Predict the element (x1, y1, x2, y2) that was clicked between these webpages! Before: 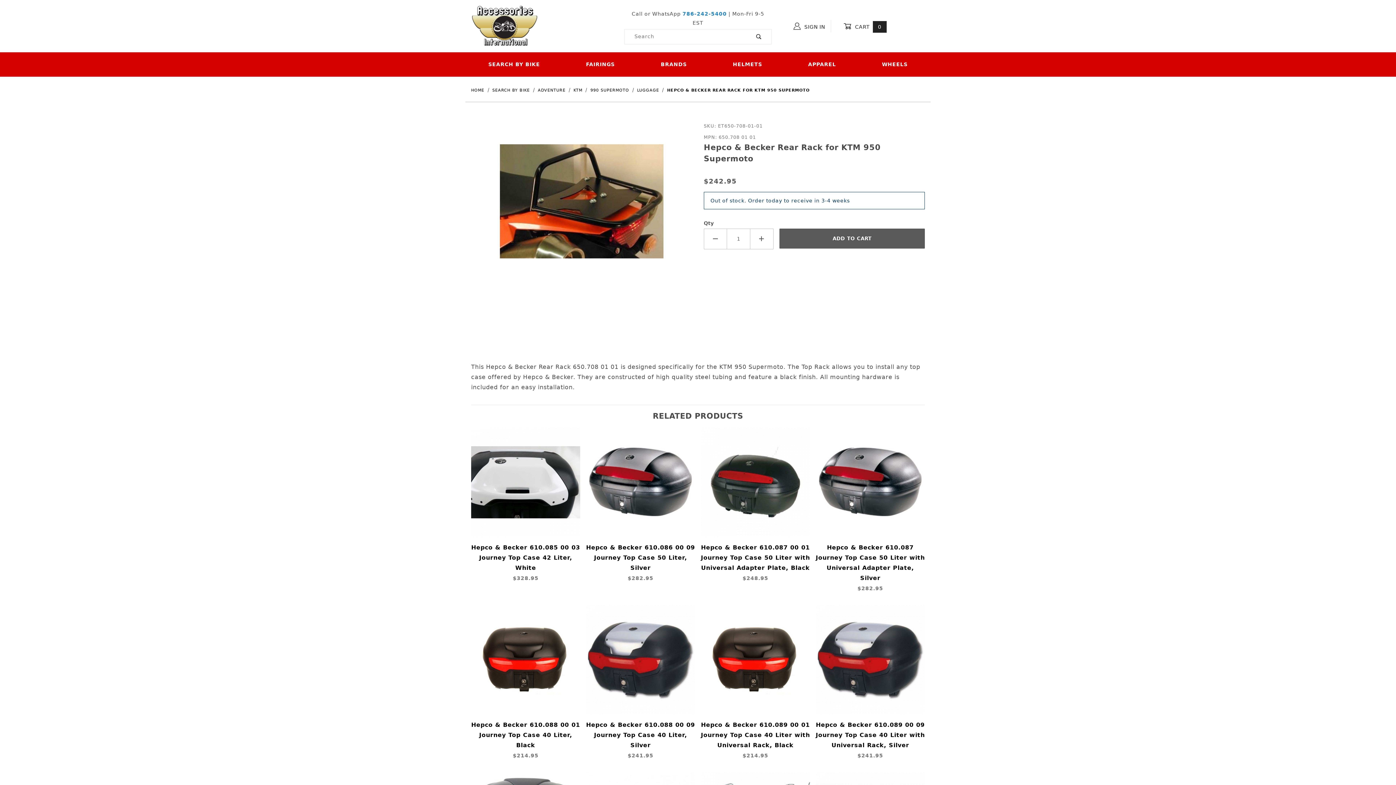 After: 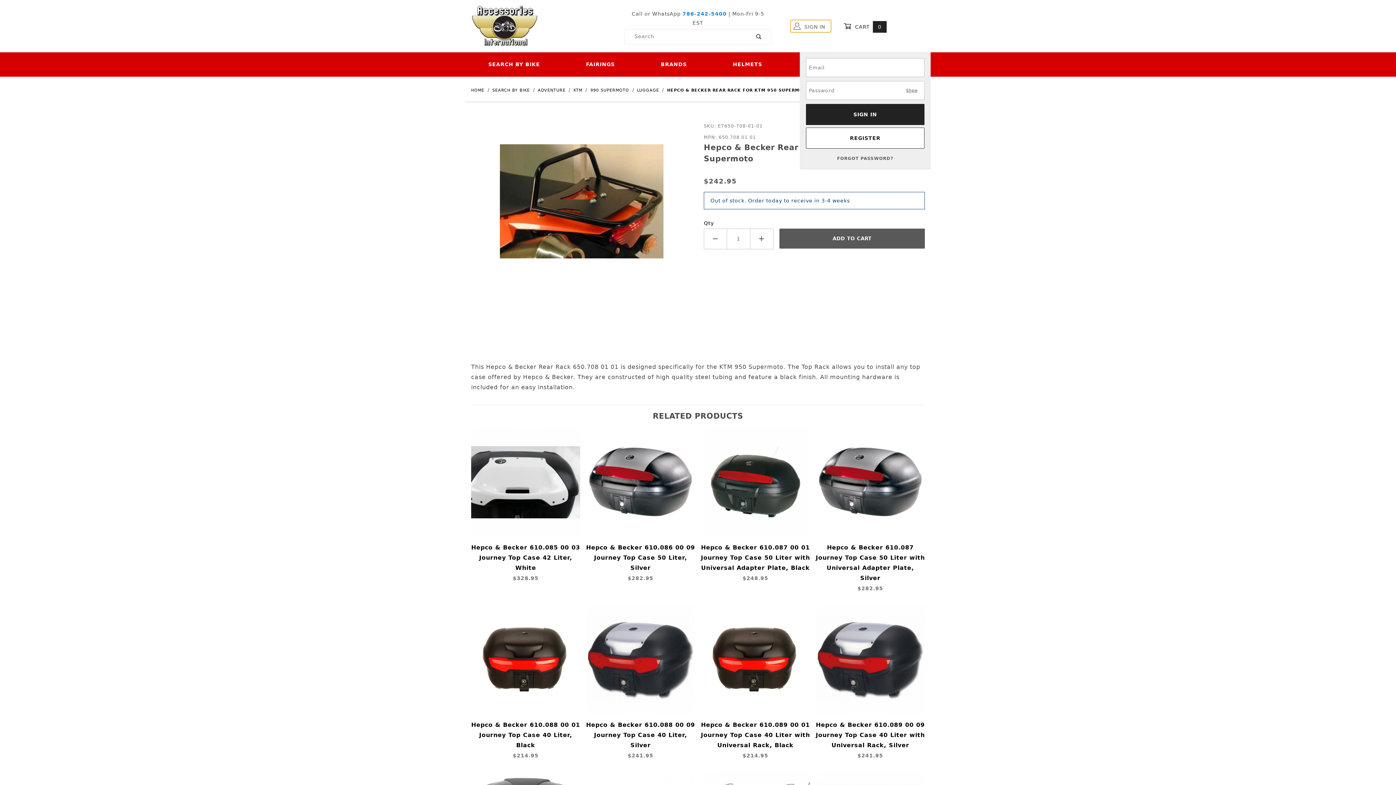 Action: bbox: (790, 19, 831, 32) label:  SIGN IN